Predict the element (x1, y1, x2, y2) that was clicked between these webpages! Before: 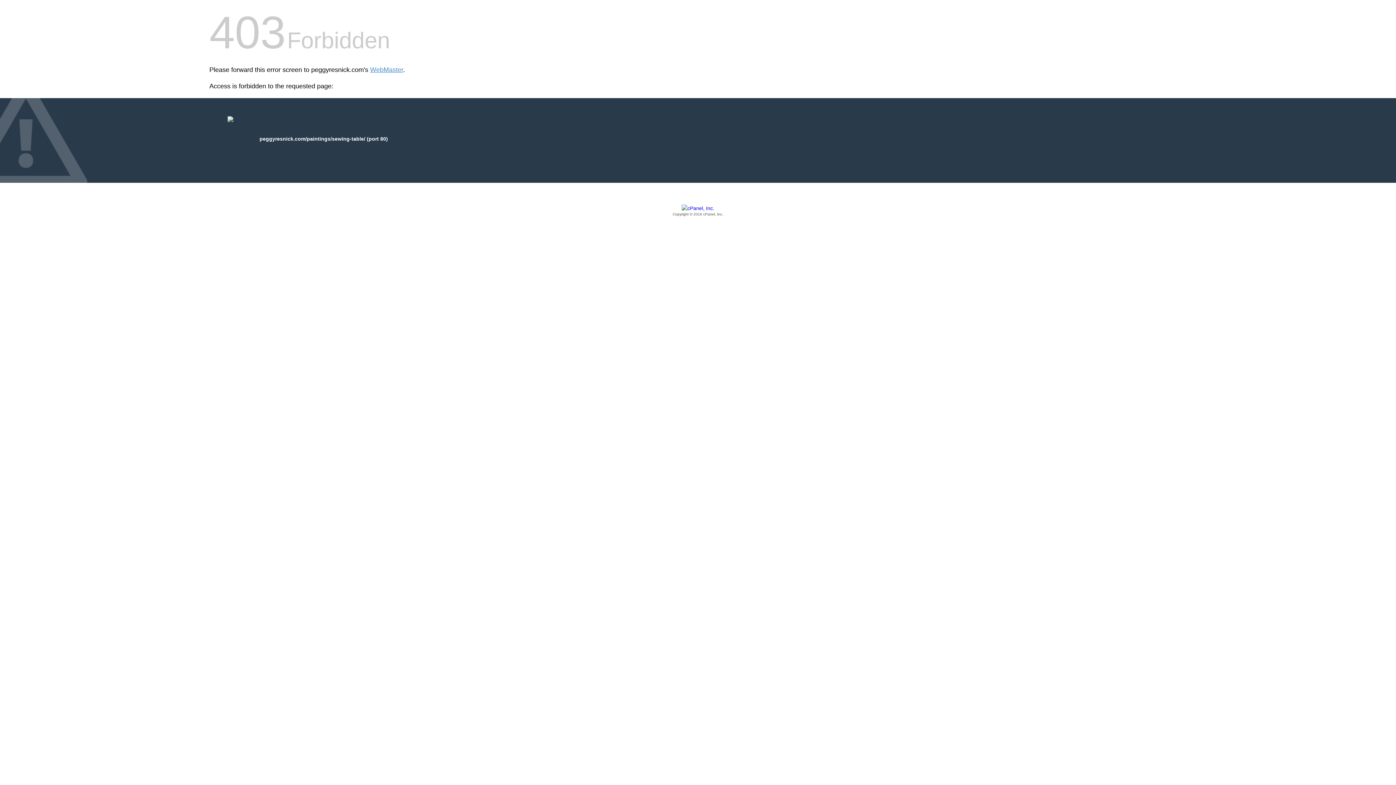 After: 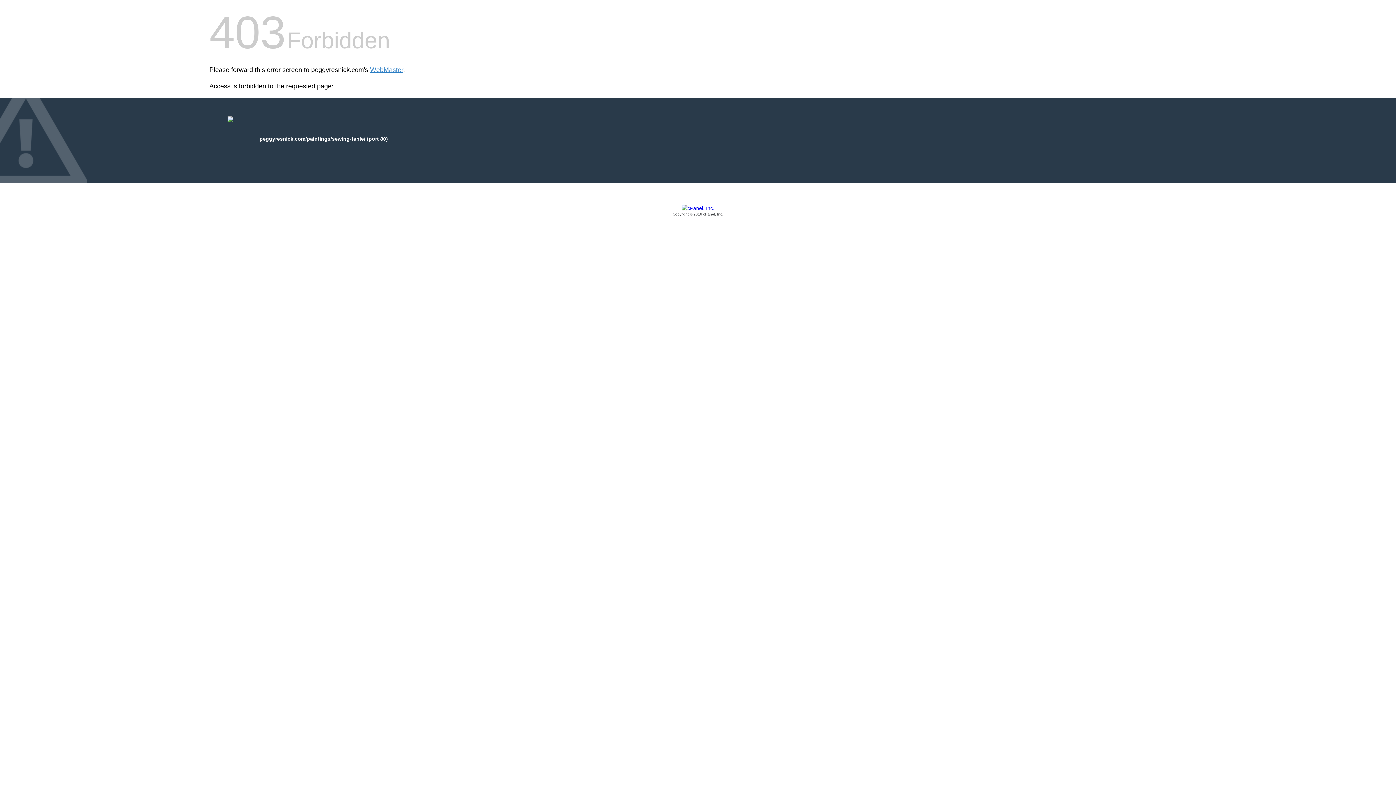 Action: bbox: (209, 205, 1186, 217) label: Copyright © 2016 cPanel, Inc.